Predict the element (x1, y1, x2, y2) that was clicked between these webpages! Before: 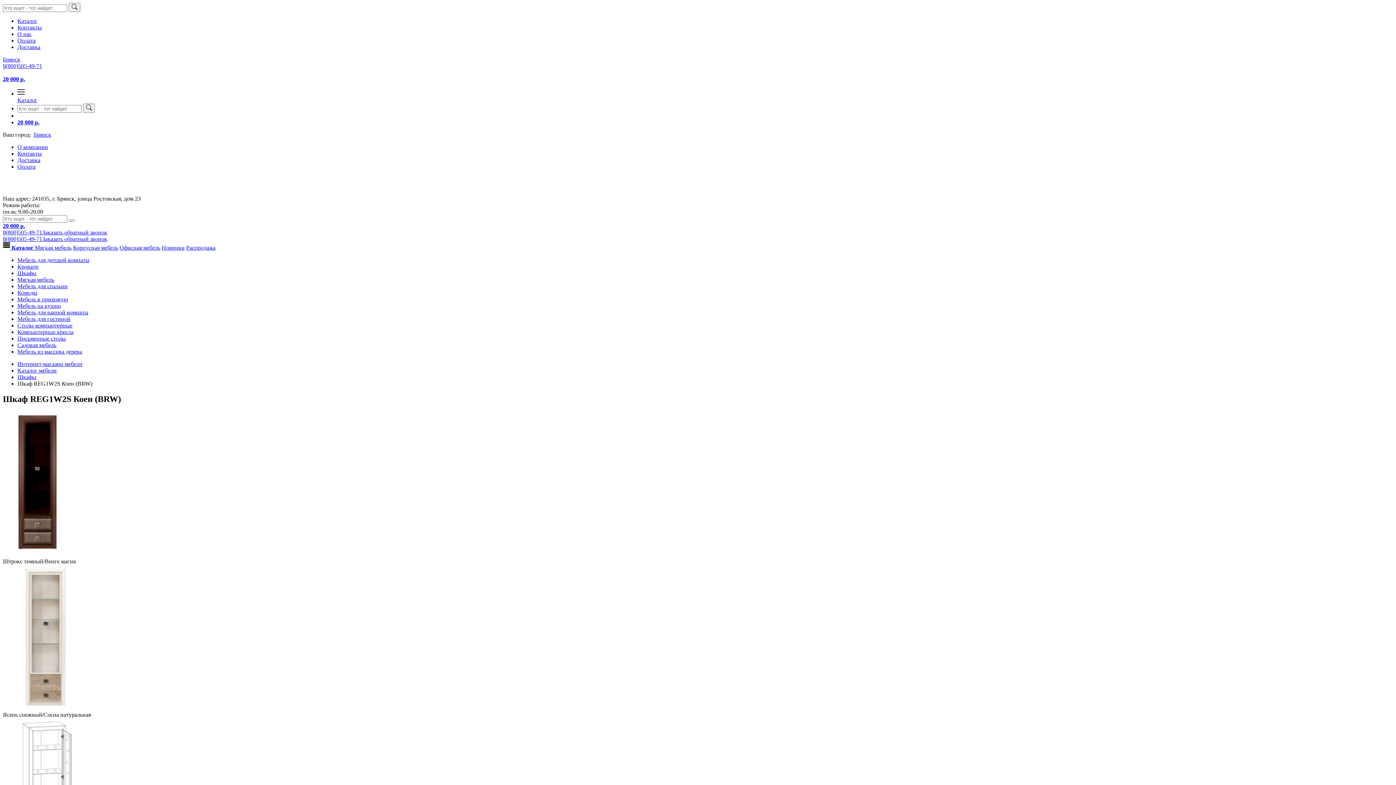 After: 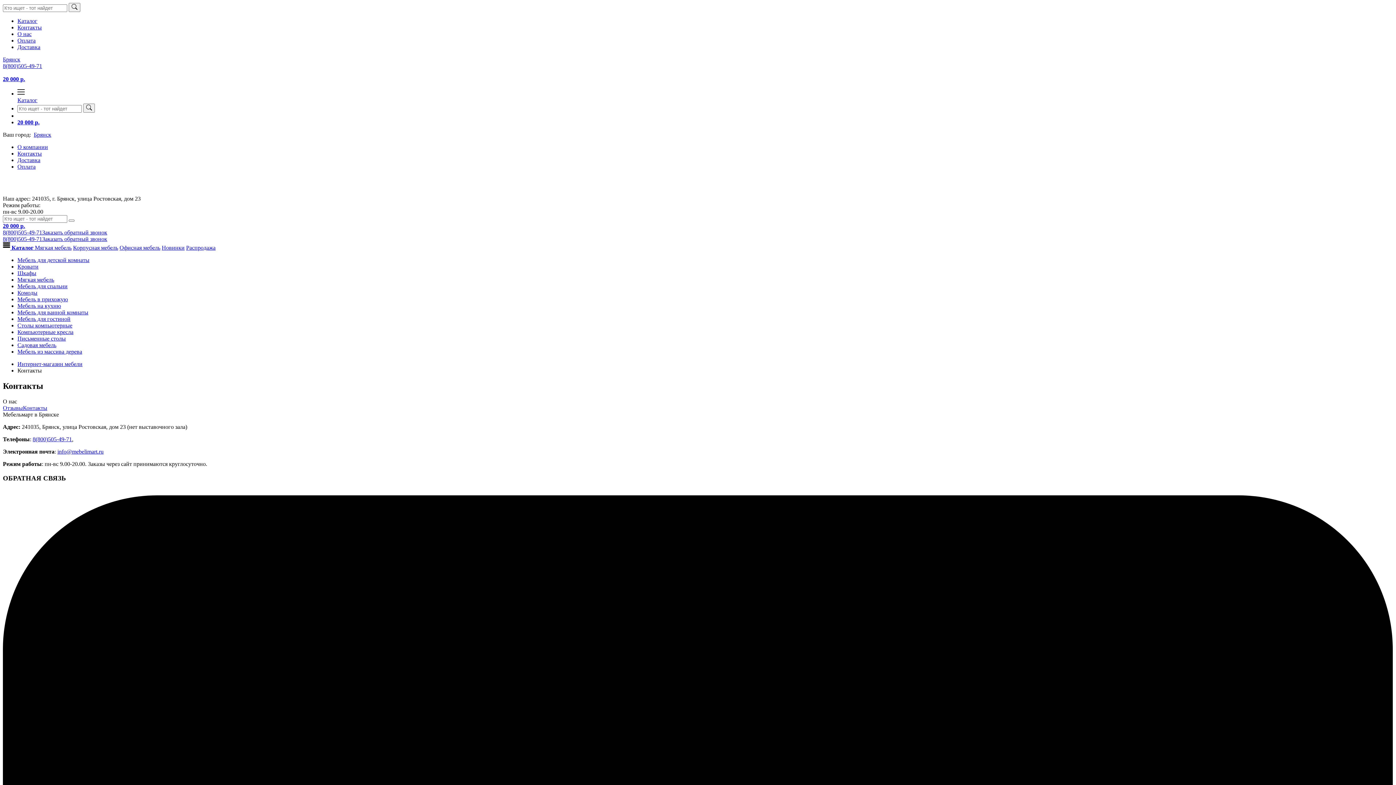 Action: label: Контакты bbox: (17, 150, 41, 156)